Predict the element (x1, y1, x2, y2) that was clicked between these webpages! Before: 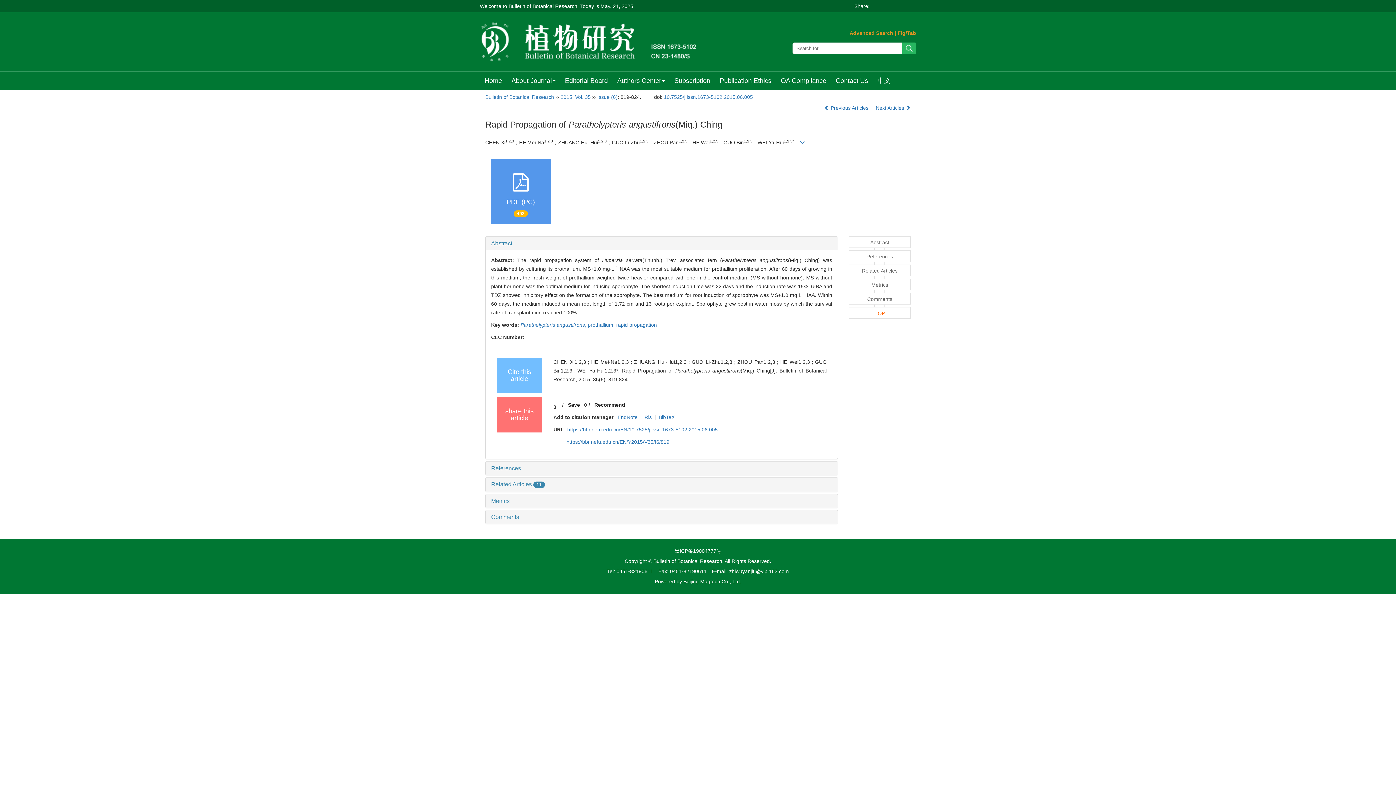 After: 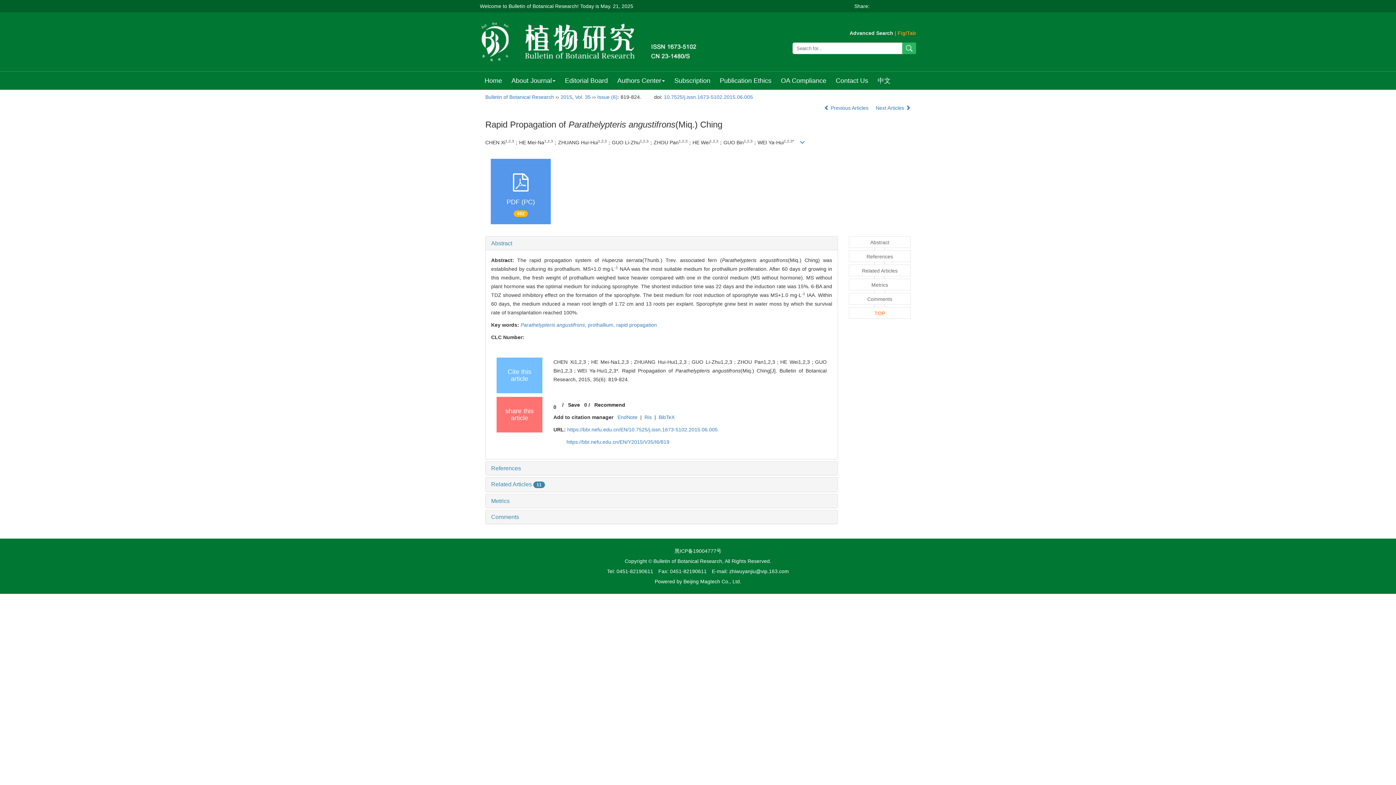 Action: bbox: (849, 30, 893, 36) label: Advanced Search